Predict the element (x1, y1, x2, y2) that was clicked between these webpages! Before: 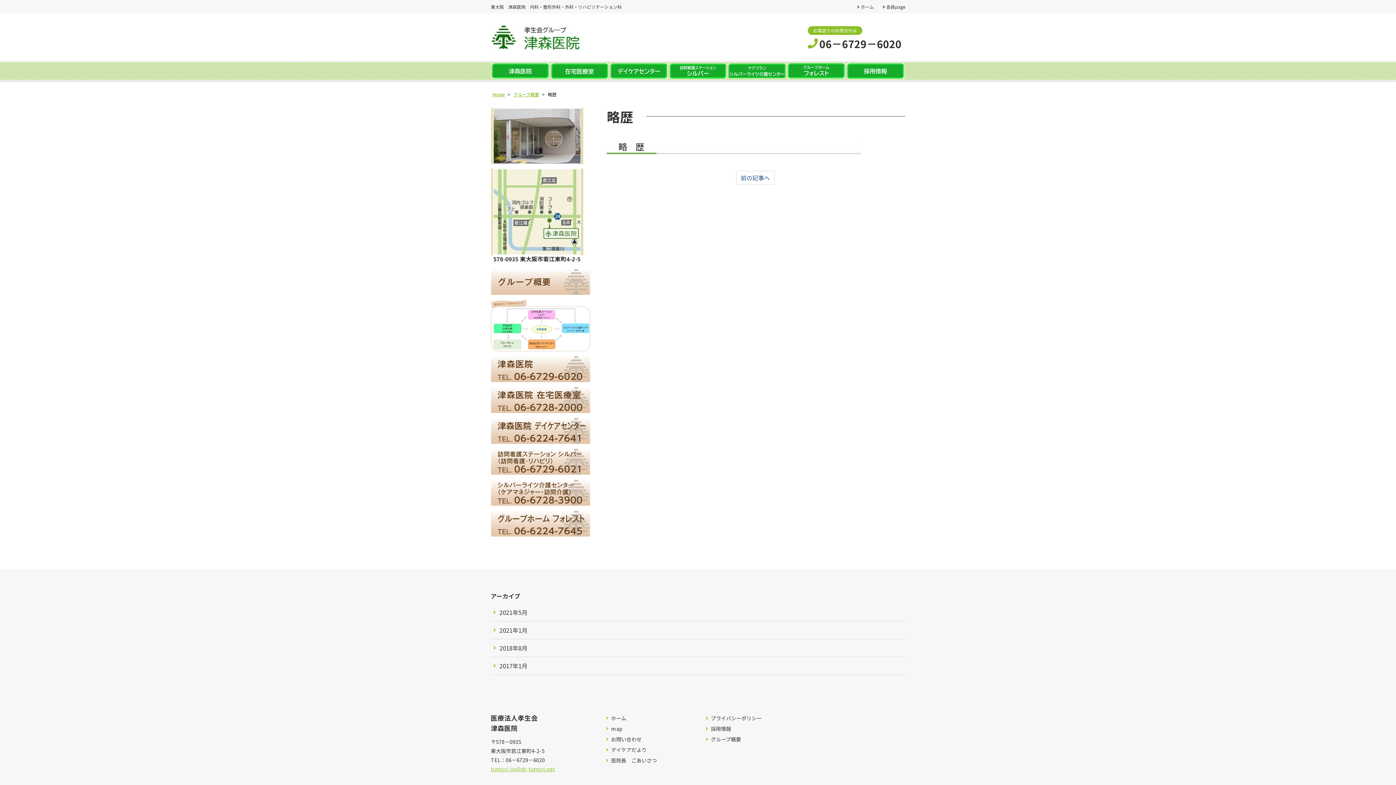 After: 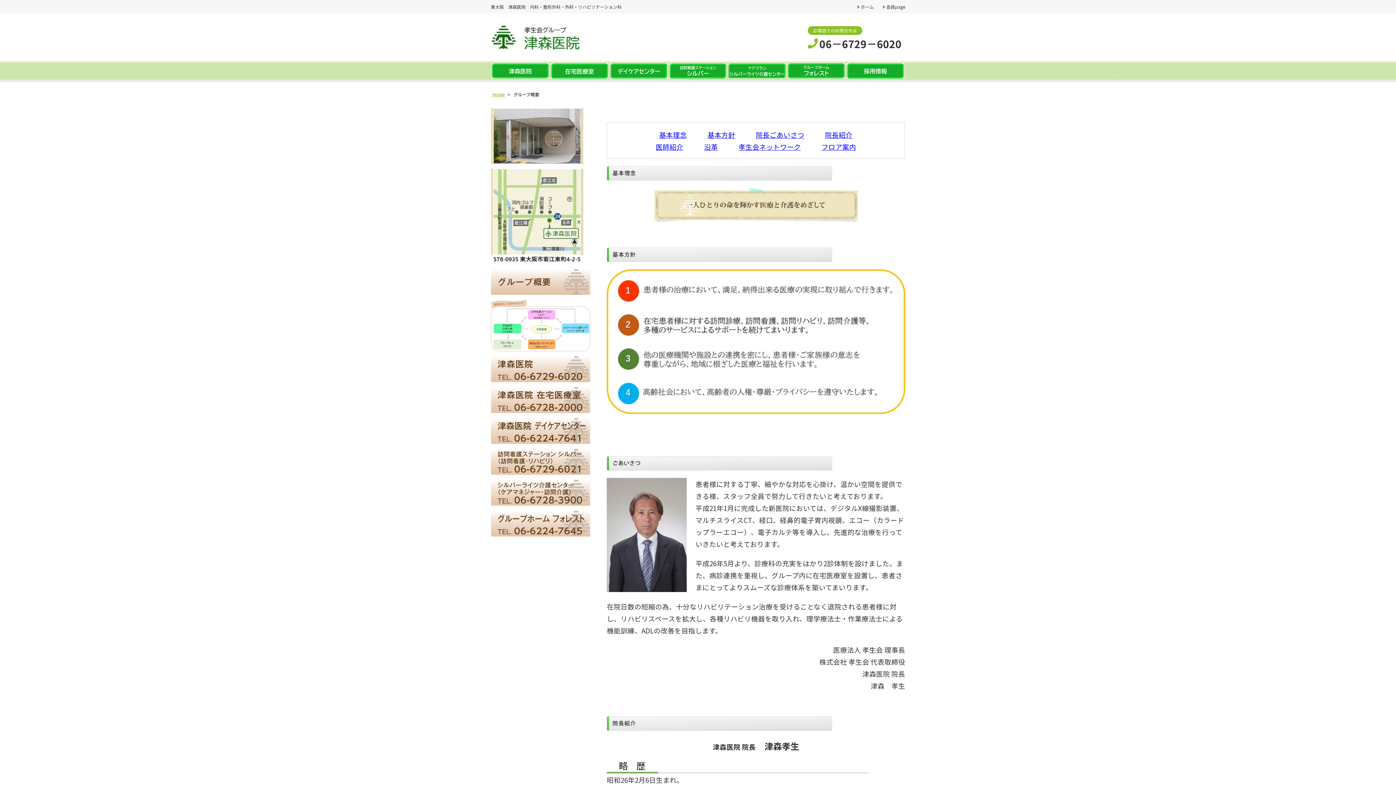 Action: label: グループ概要 bbox: (705, 736, 805, 743)